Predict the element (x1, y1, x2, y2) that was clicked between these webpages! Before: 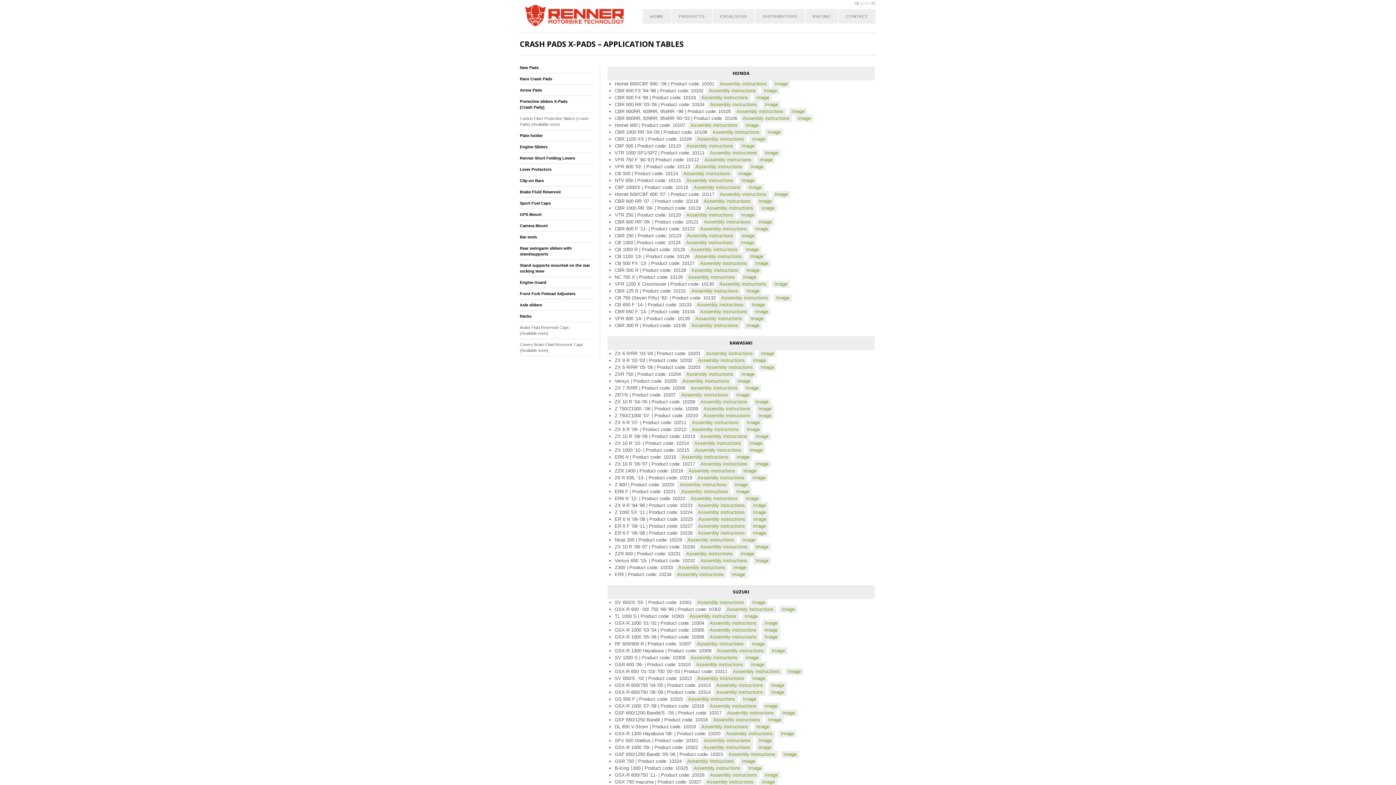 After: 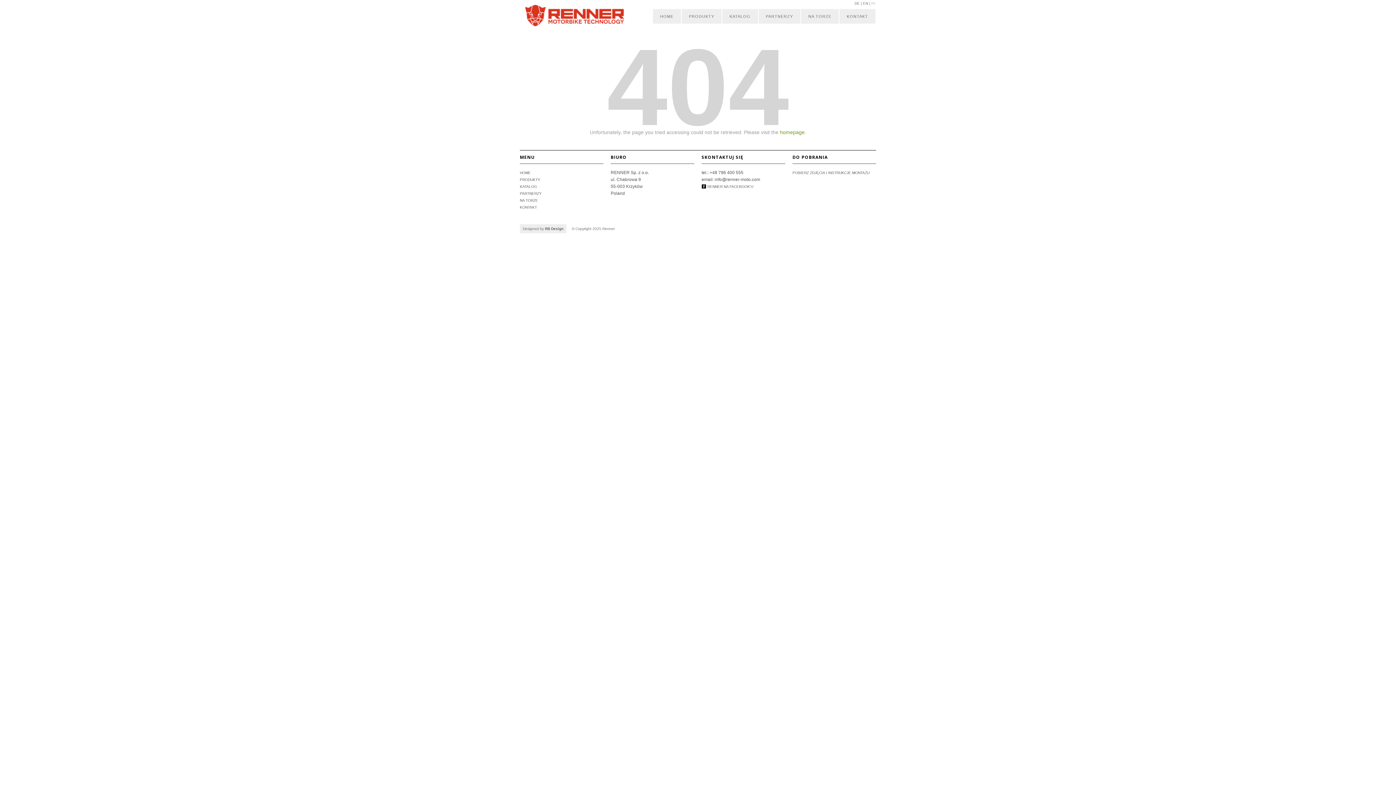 Action: bbox: (750, 509, 768, 516) label: Image